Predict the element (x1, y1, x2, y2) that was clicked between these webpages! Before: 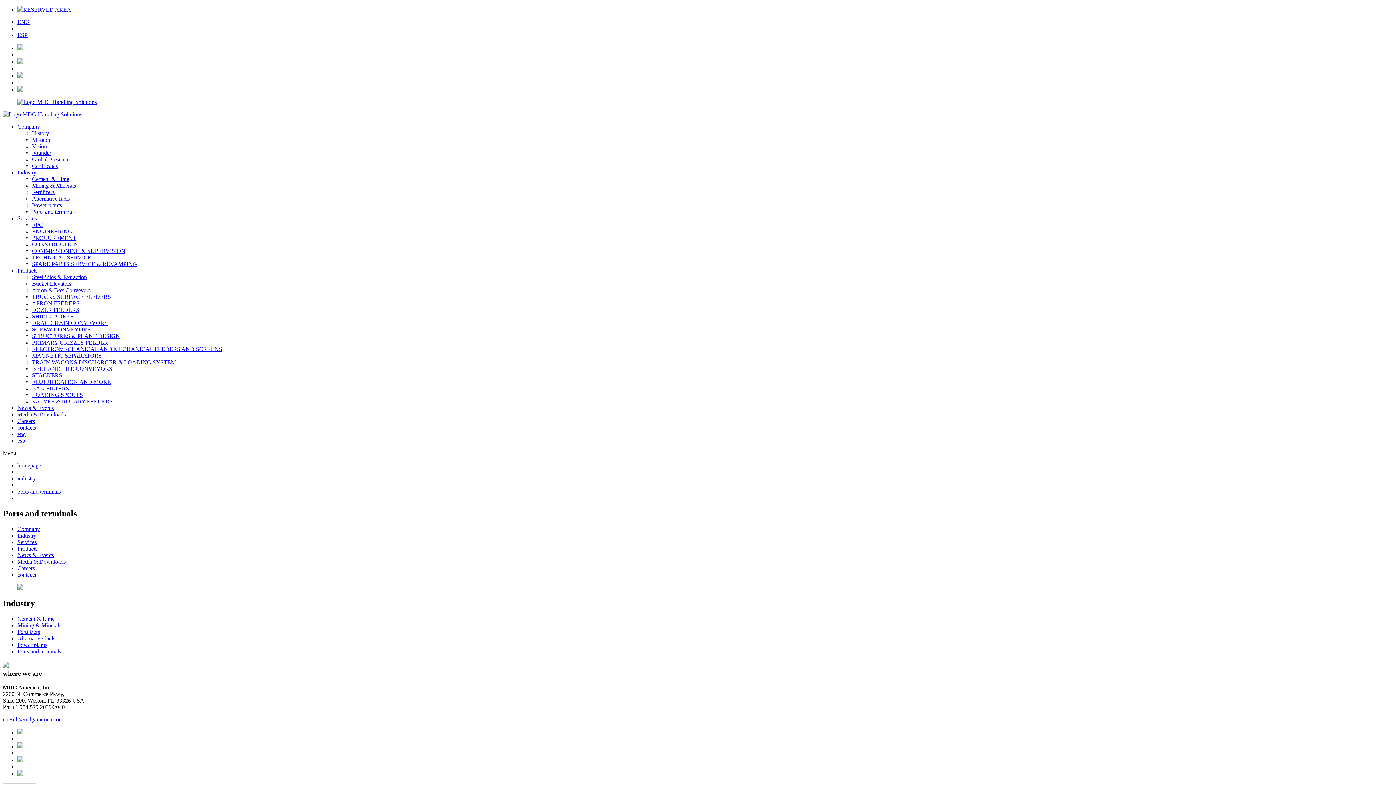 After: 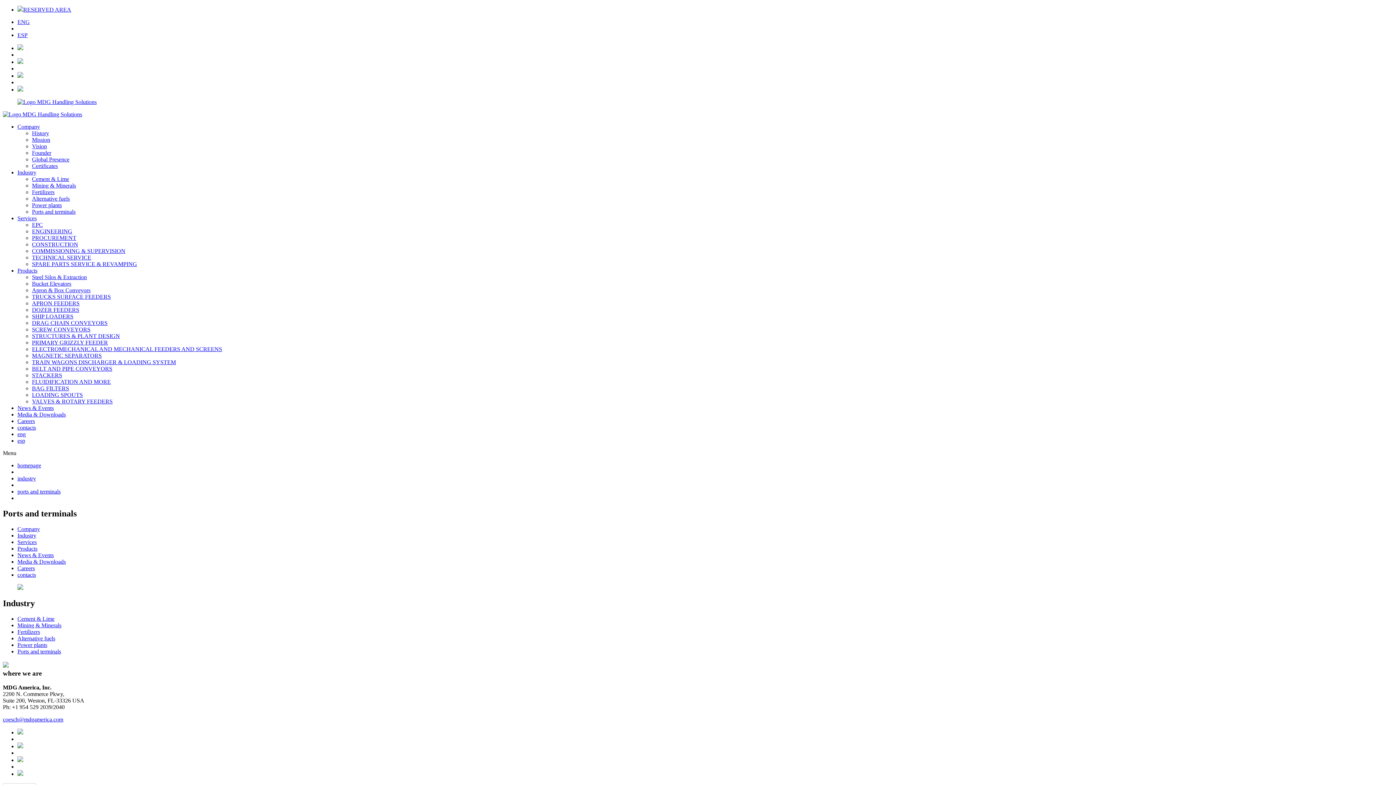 Action: bbox: (17, 58, 23, 65)